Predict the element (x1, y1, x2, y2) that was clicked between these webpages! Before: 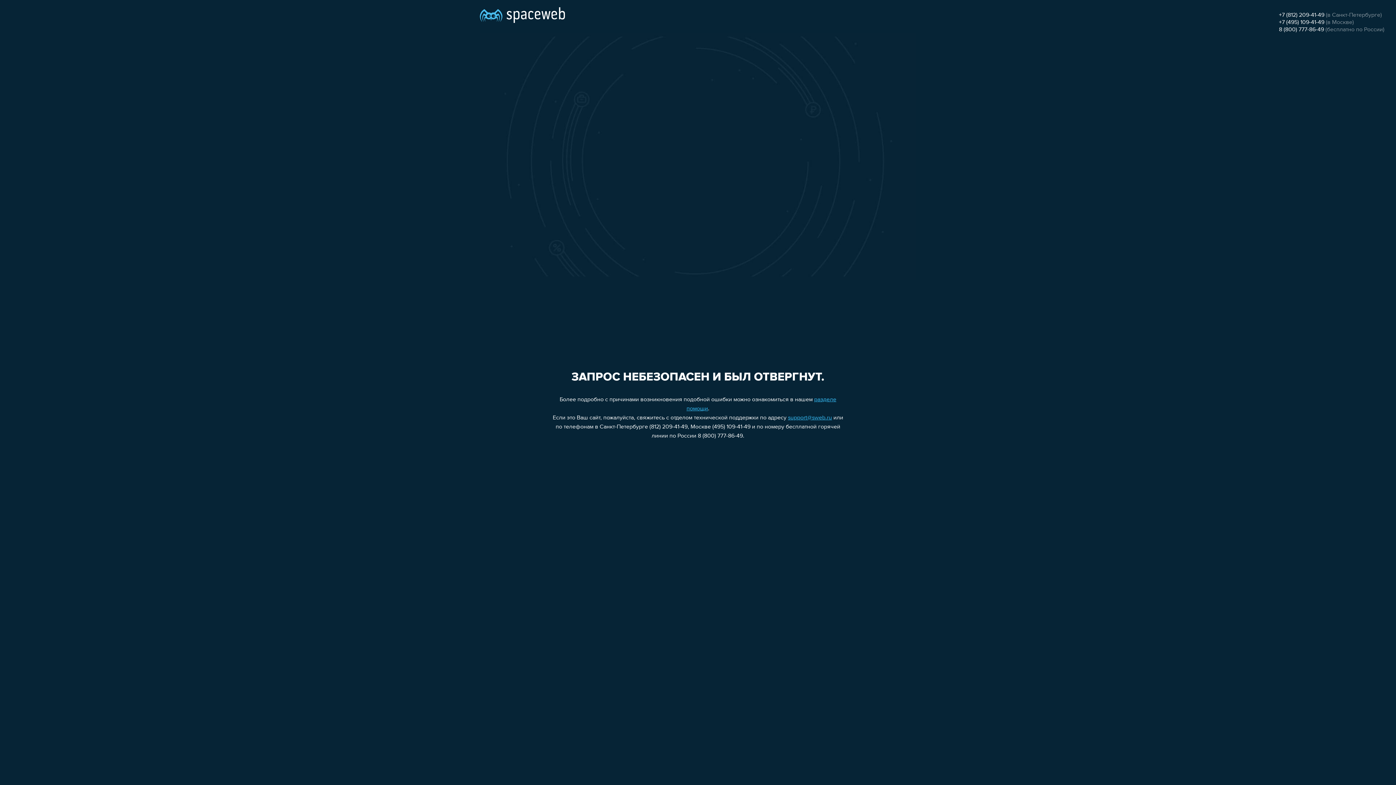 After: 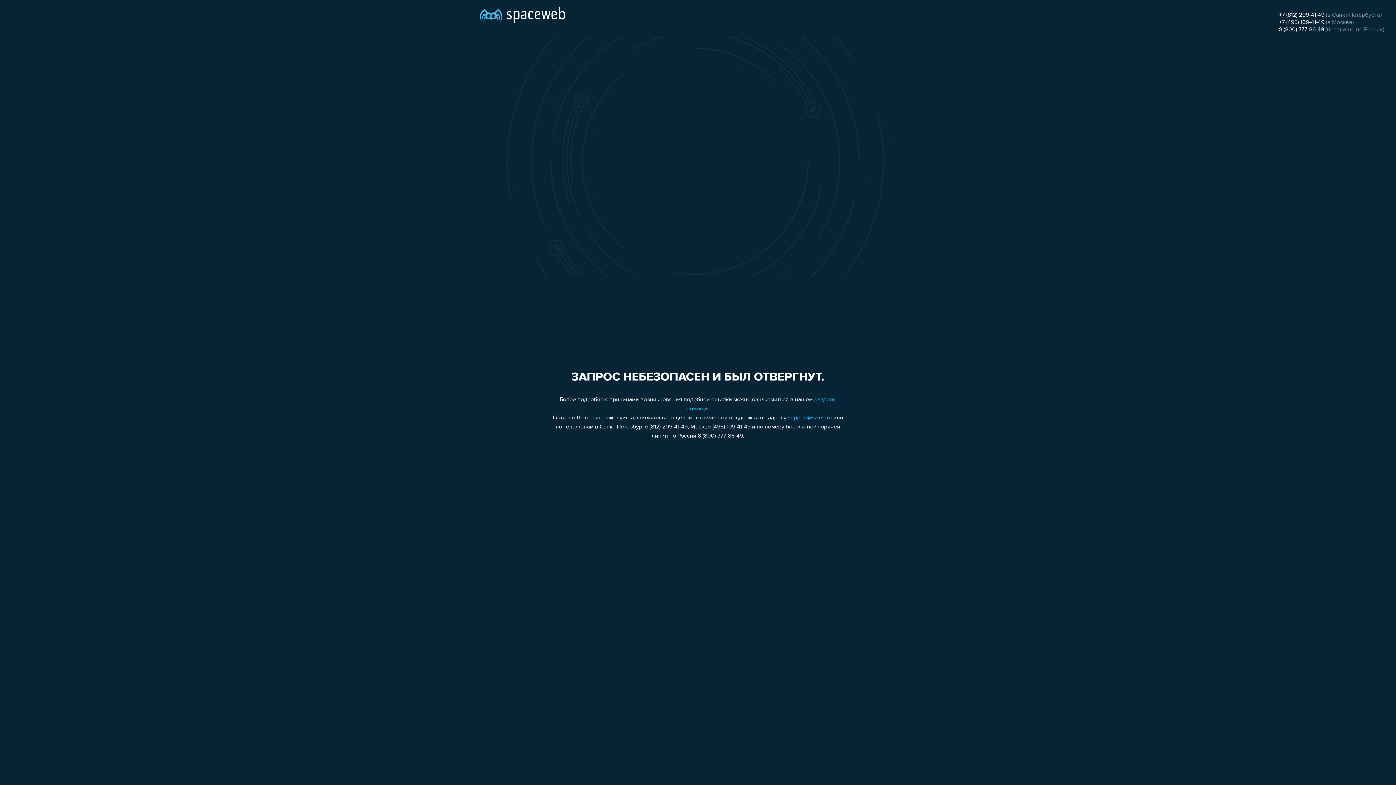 Action: label: +7 (812) 209-41-49 bbox: (1279, 12, 1324, 18)